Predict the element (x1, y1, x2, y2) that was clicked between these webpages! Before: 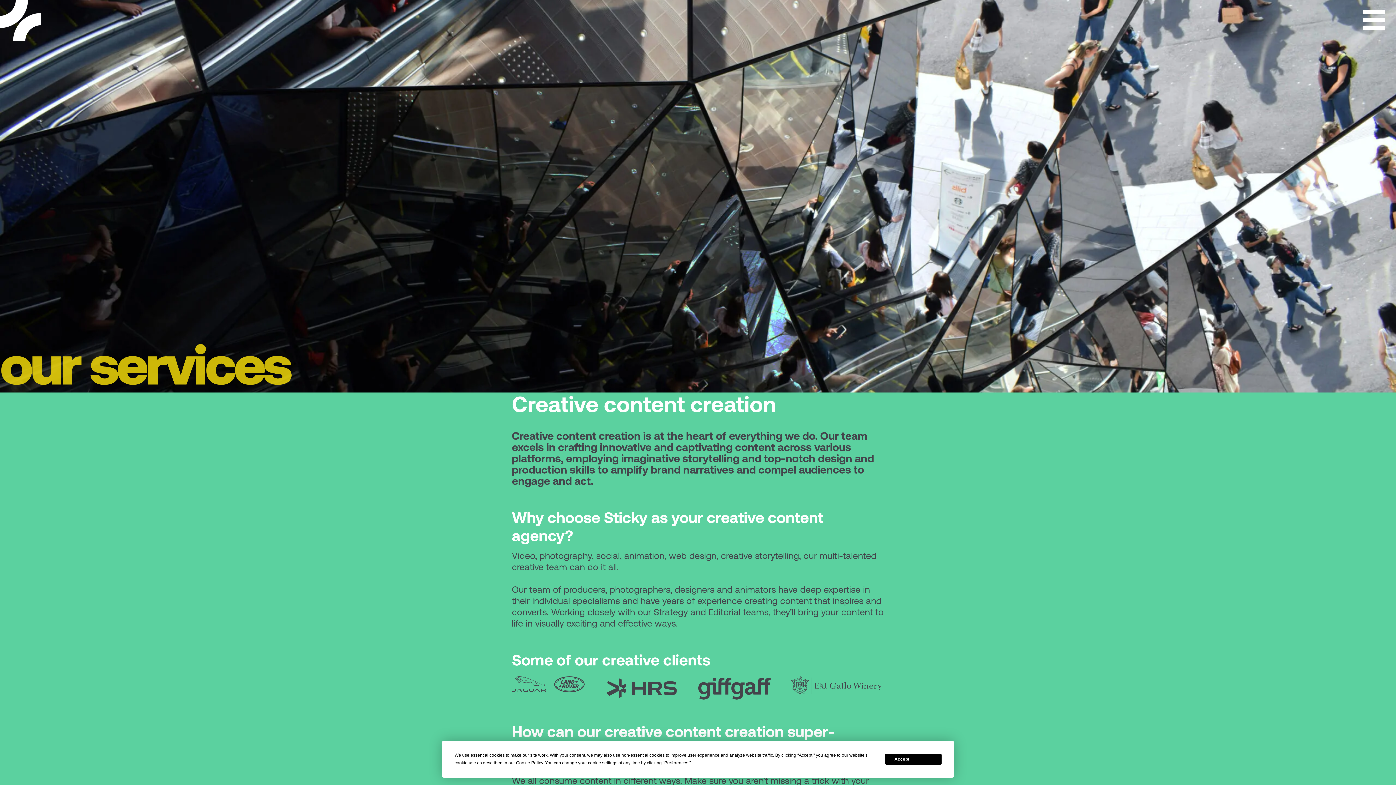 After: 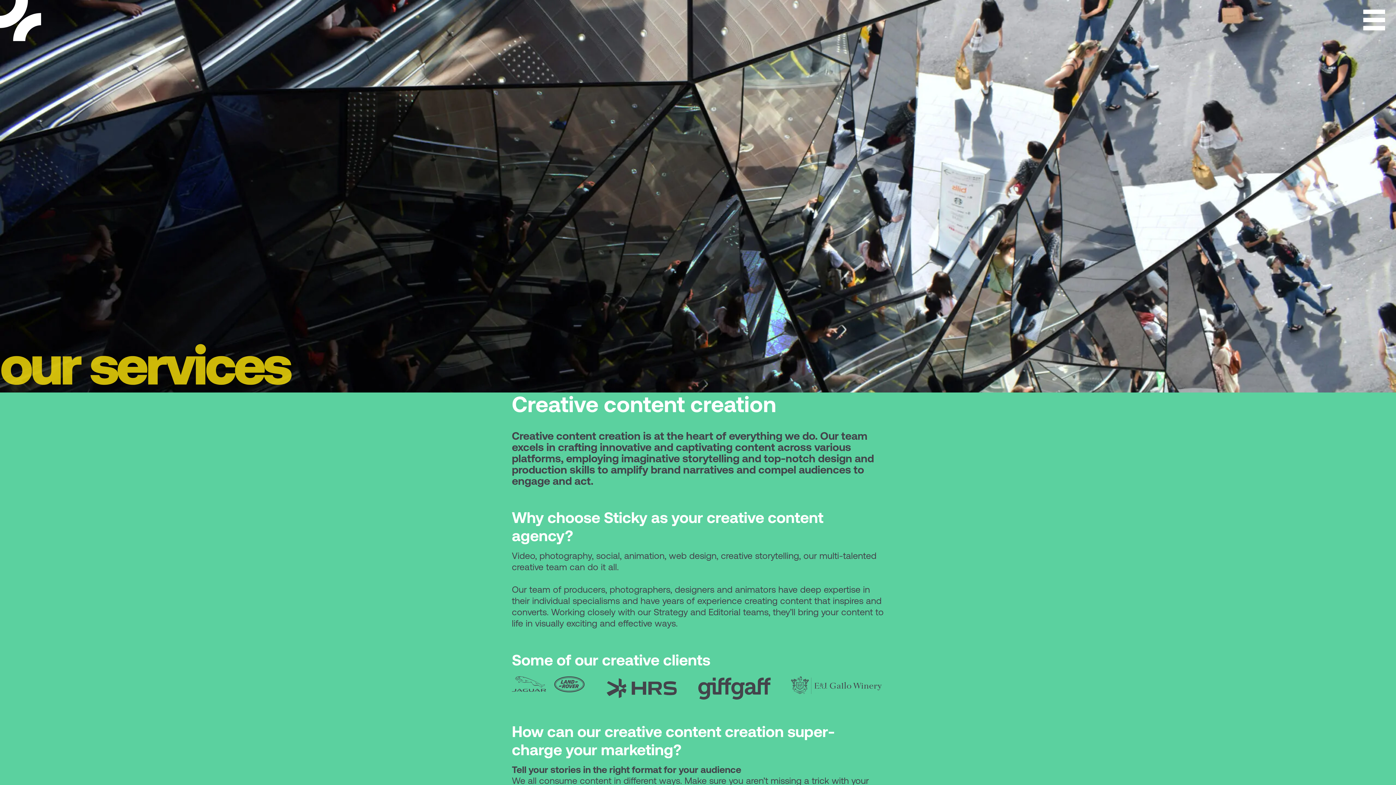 Action: bbox: (885, 754, 941, 765) label: Accept